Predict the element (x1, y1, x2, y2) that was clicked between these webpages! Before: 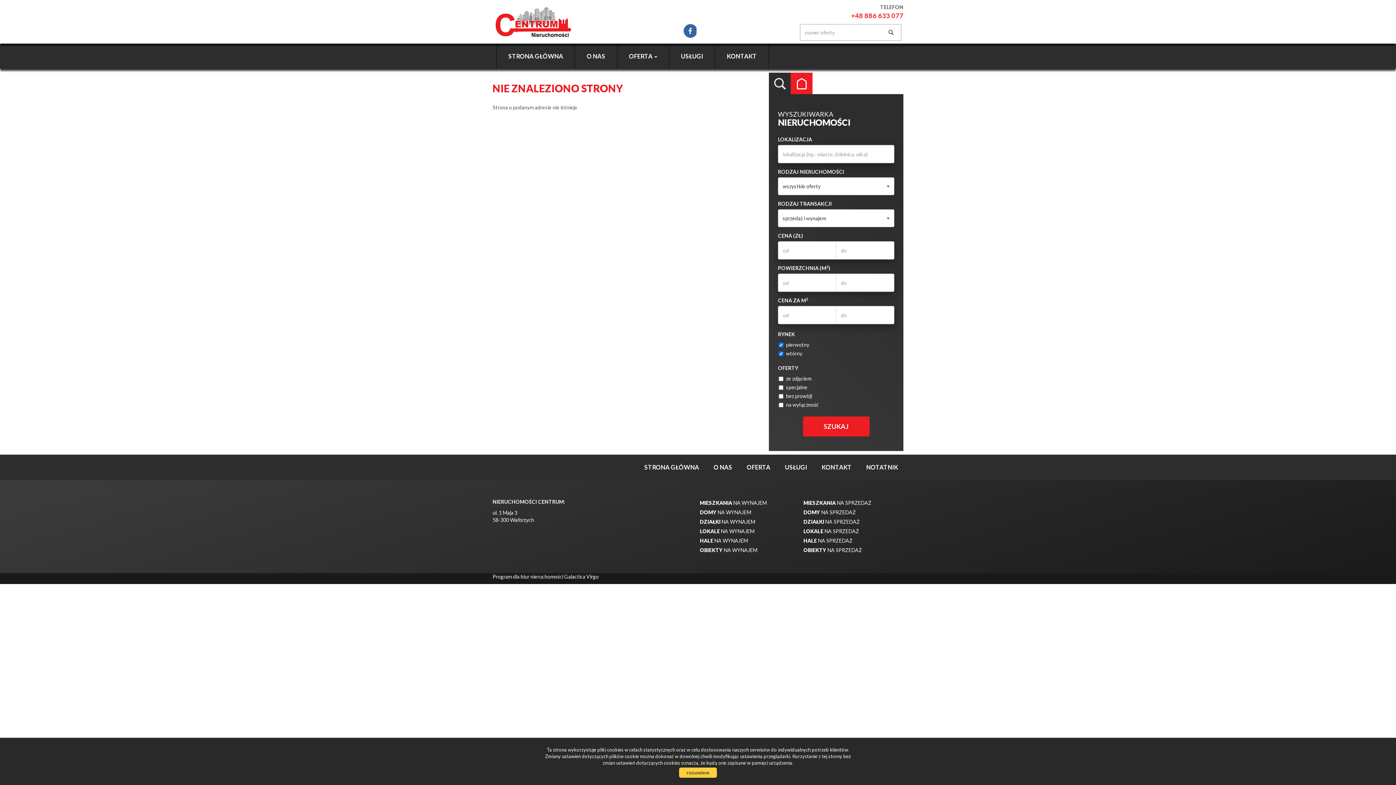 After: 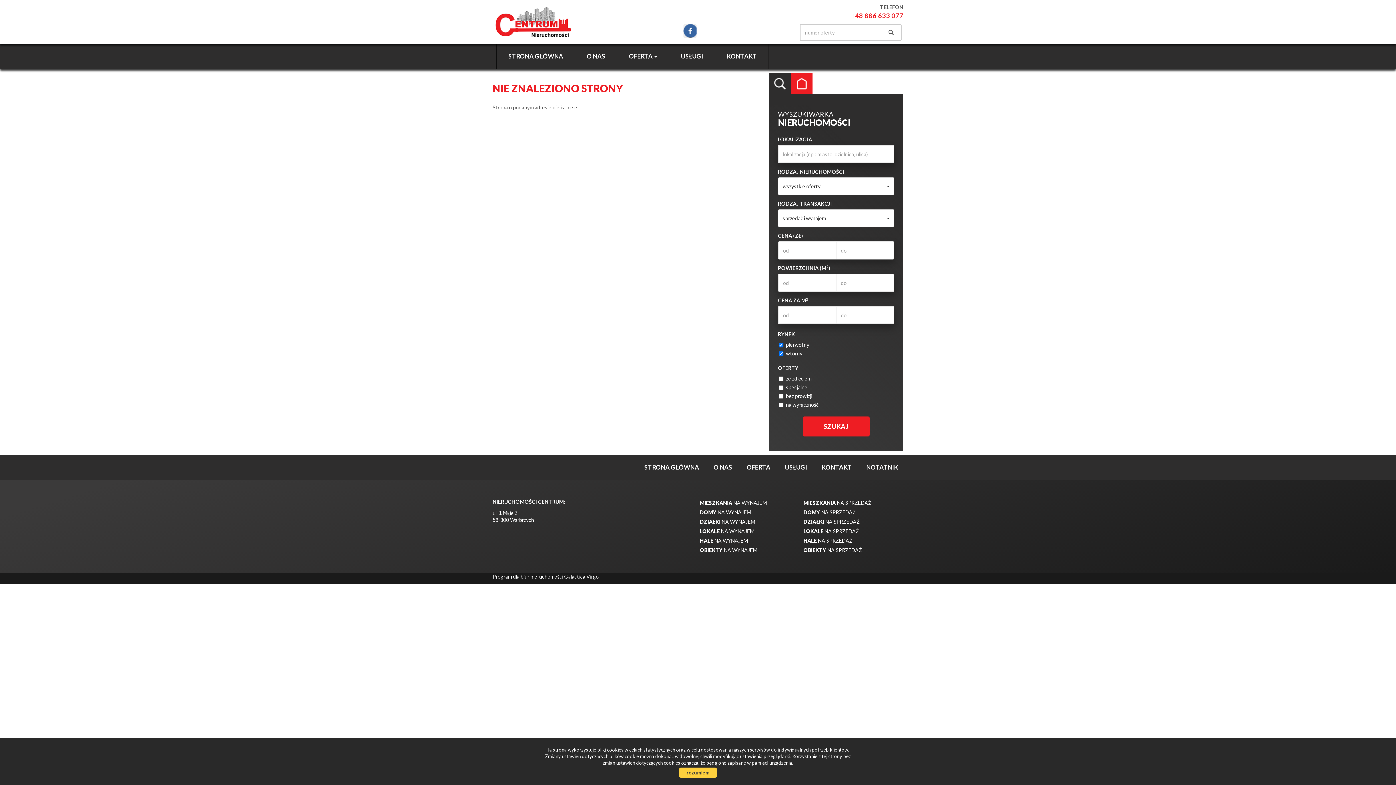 Action: label: facebook bbox: (683, 24, 696, 37)